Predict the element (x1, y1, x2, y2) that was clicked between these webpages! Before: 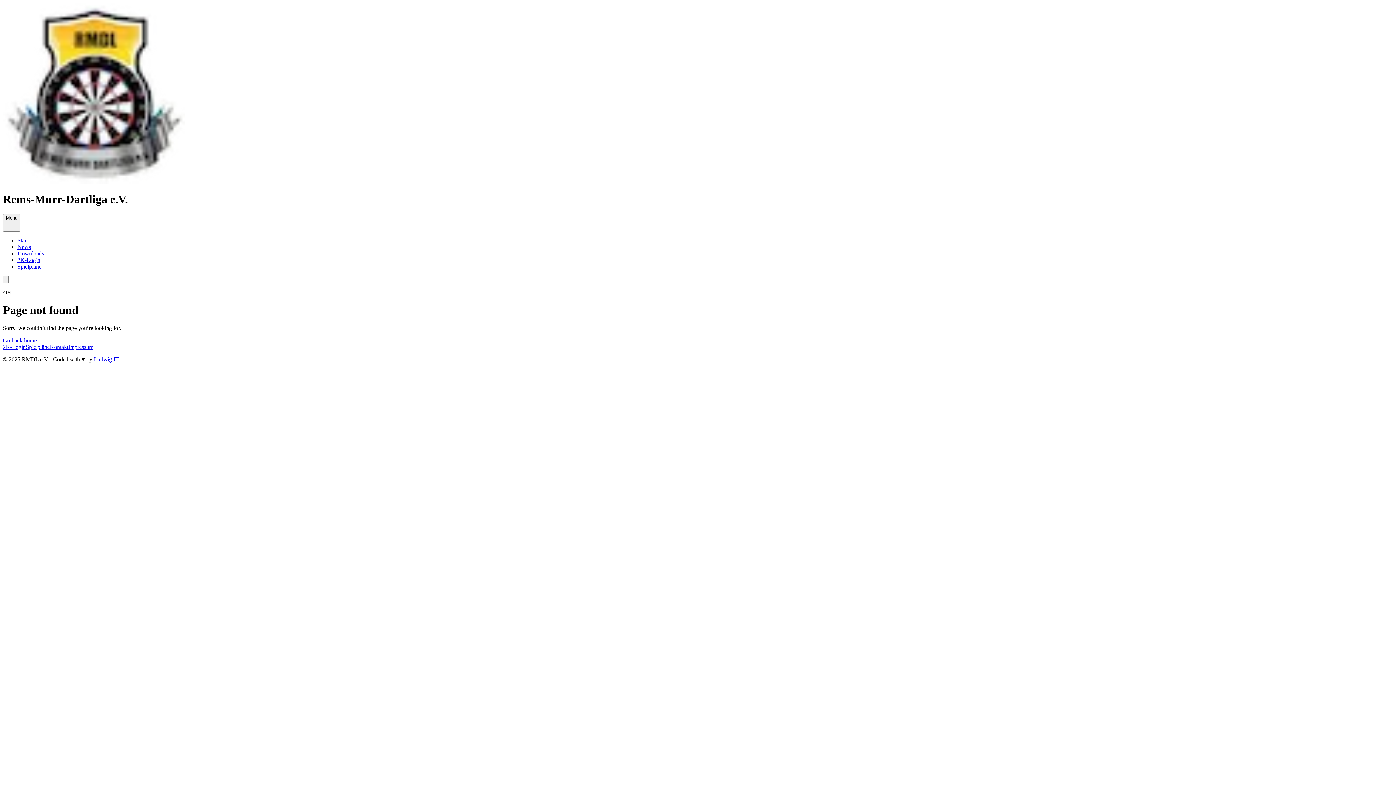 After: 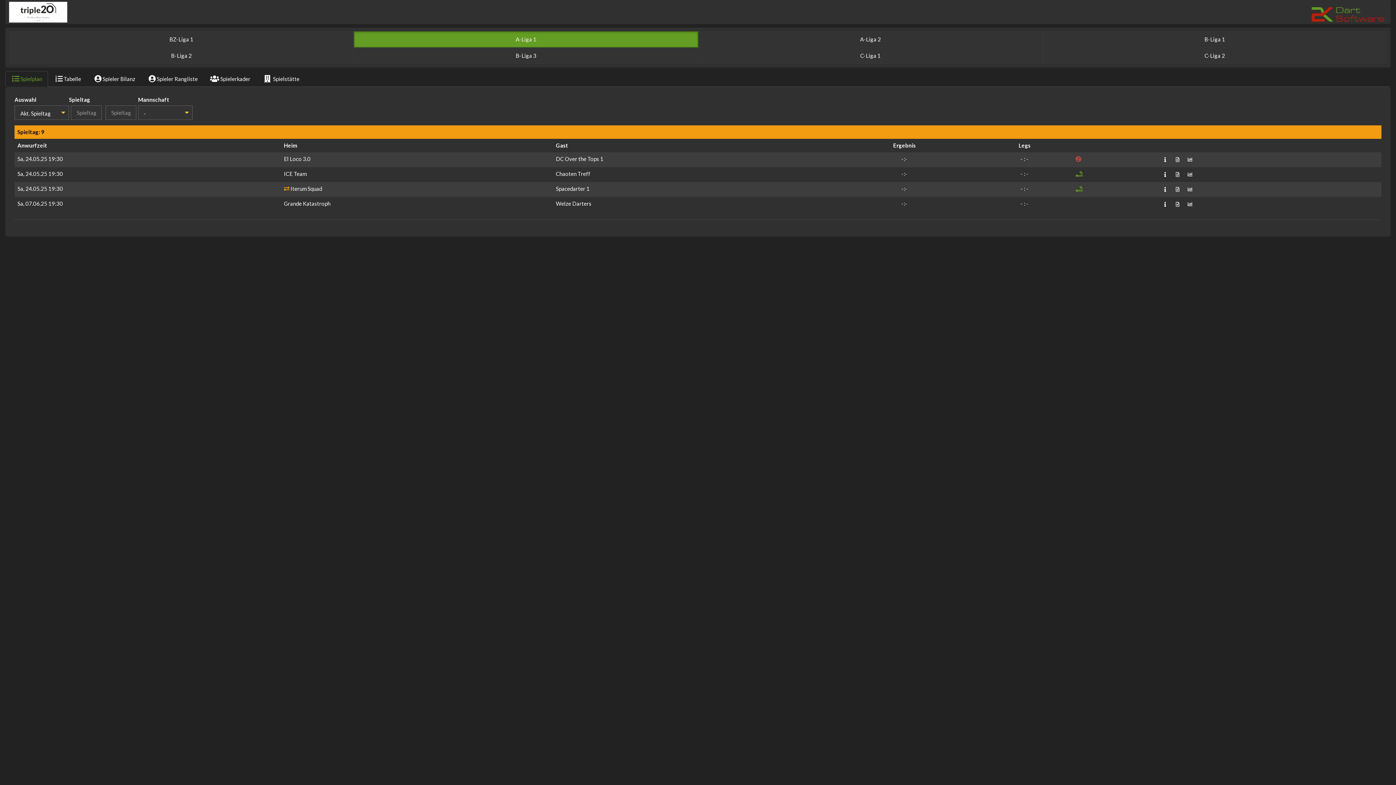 Action: label: Spielpläne bbox: (17, 263, 41, 269)